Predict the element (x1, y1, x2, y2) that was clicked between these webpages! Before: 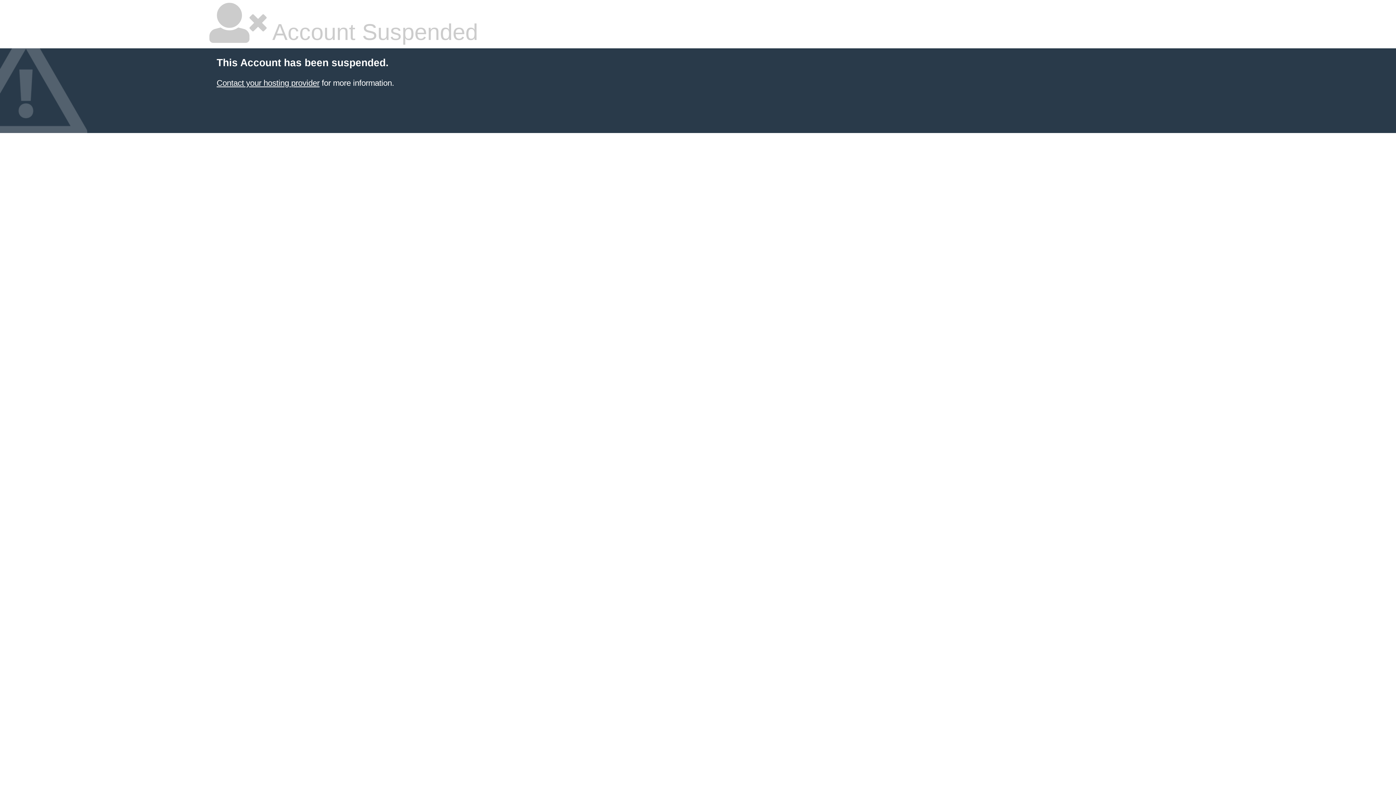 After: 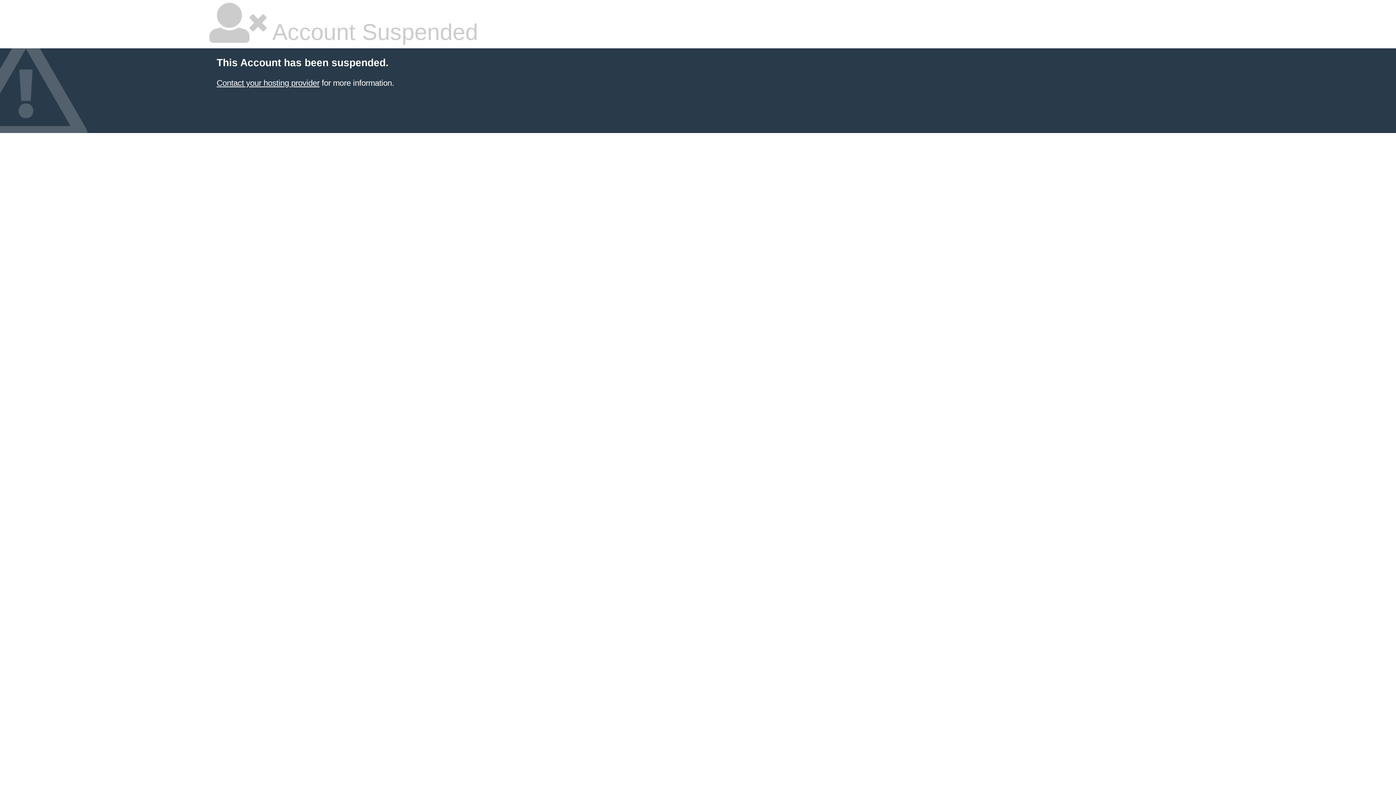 Action: label: Contact your hosting provider bbox: (216, 78, 319, 87)